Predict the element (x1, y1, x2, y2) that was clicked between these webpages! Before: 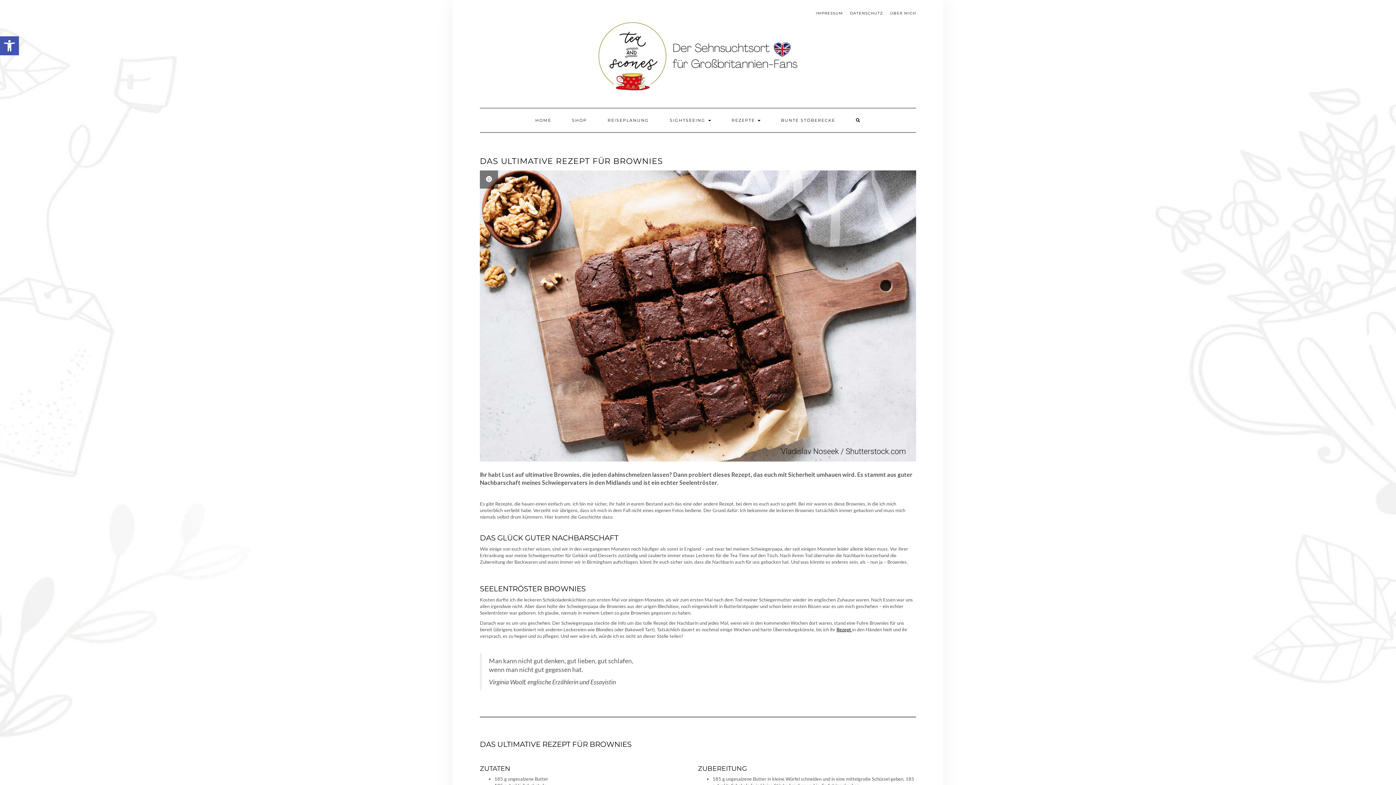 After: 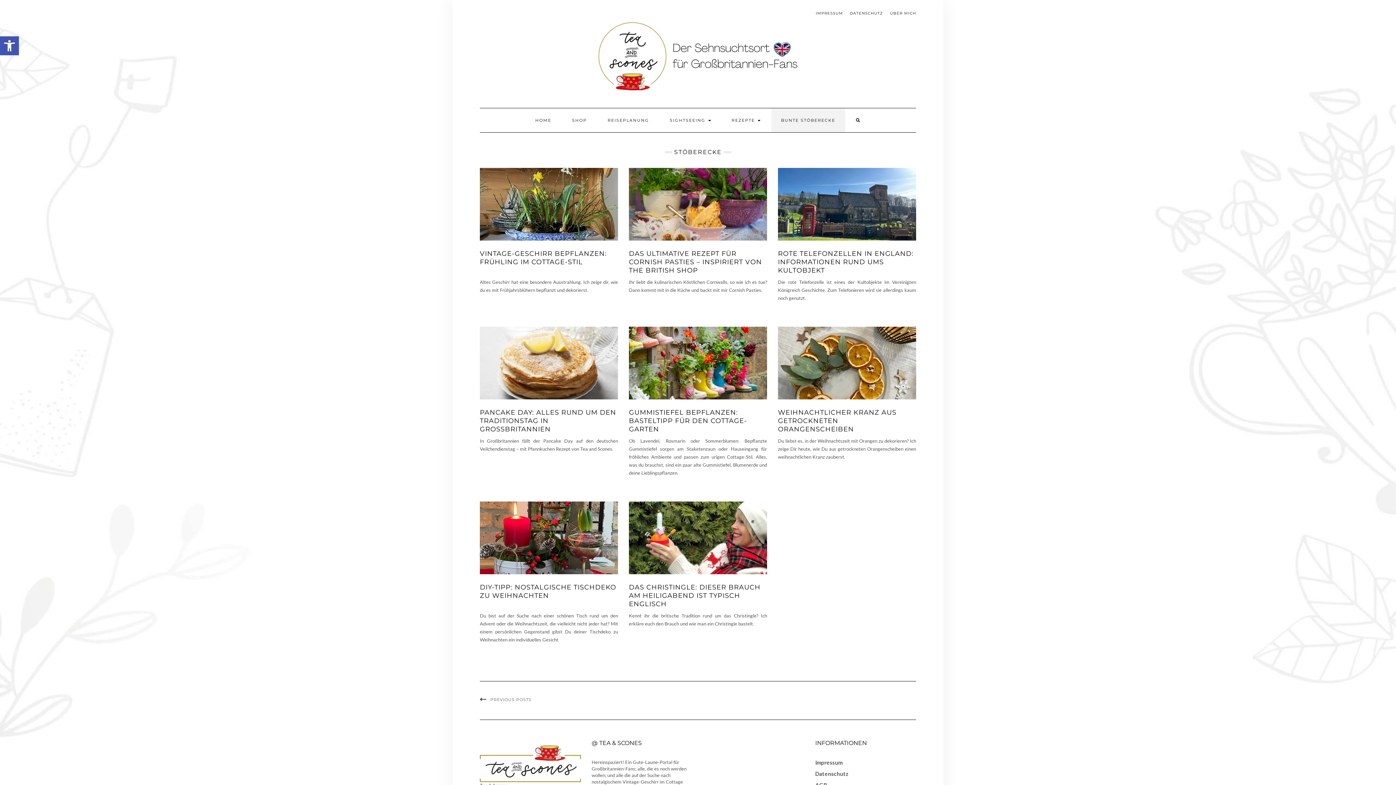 Action: bbox: (771, 108, 845, 132) label: BUNTE STÖBERECKE